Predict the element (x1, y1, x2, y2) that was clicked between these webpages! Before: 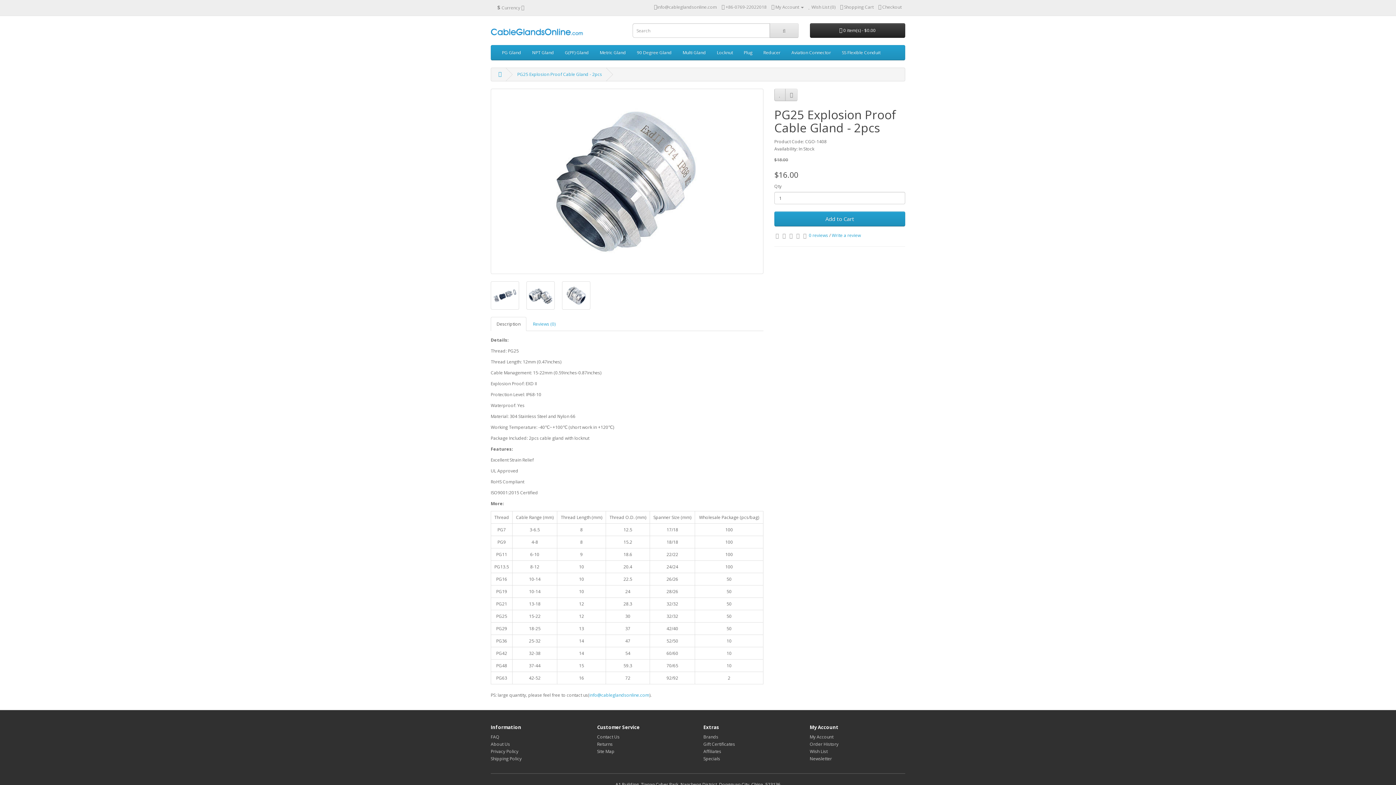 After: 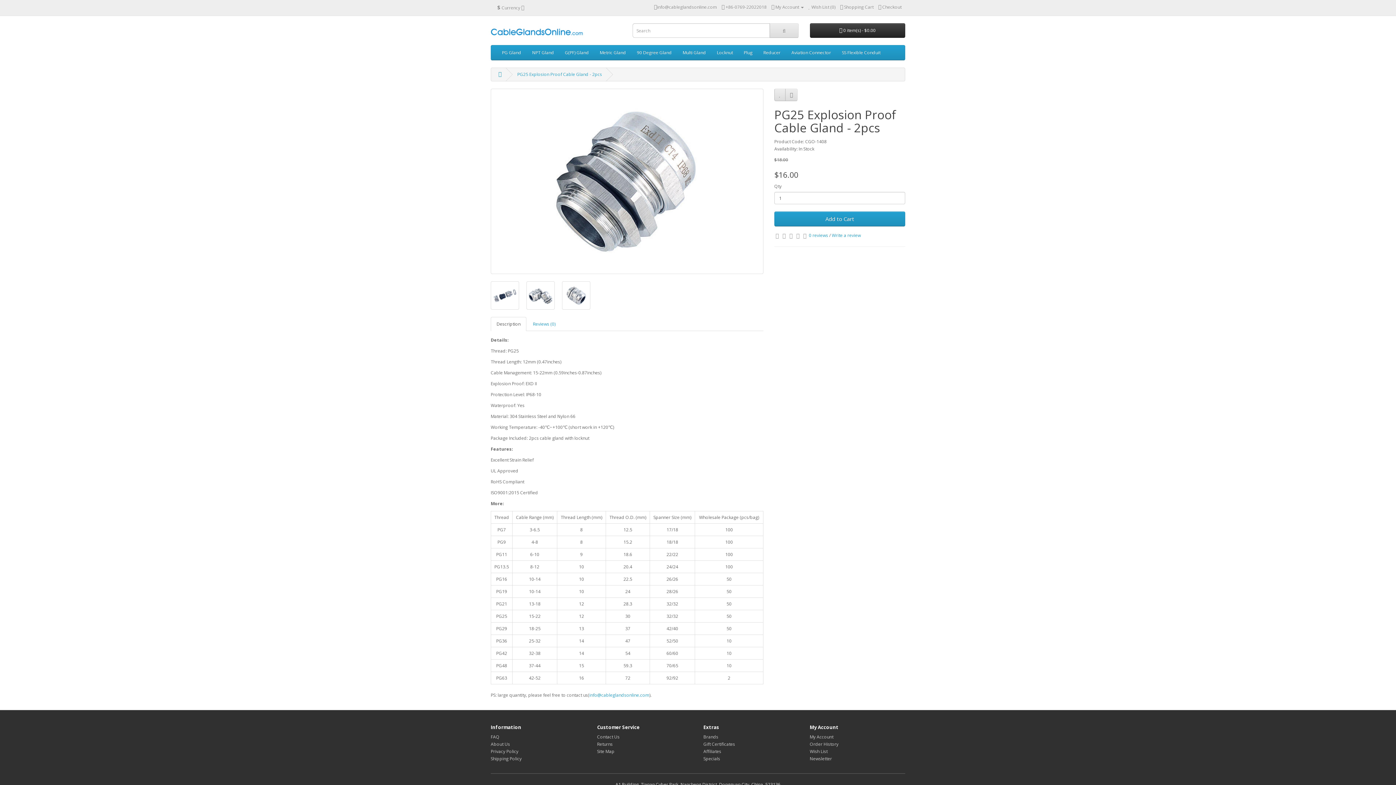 Action: label: PG25 Explosion Proof Cable Gland - 2pcs bbox: (517, 71, 602, 77)